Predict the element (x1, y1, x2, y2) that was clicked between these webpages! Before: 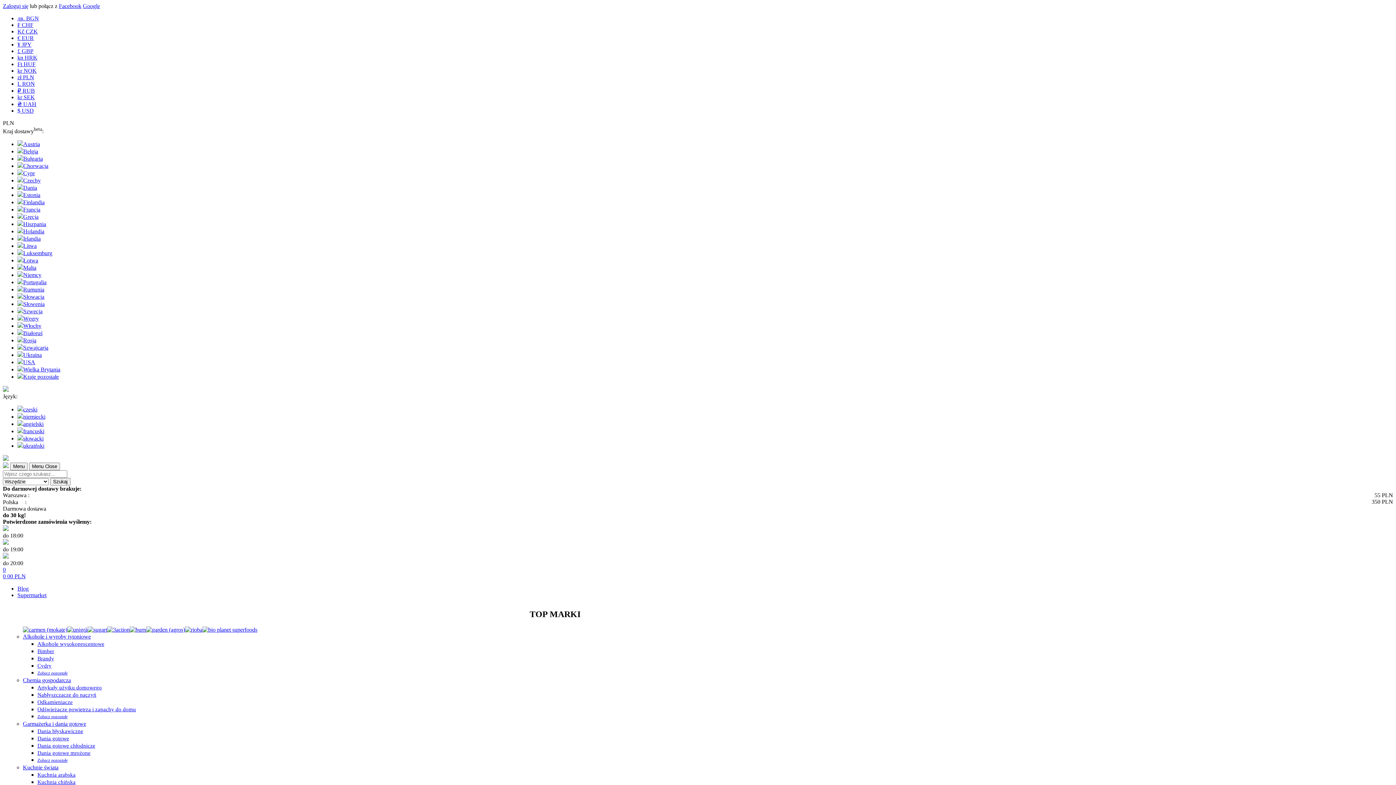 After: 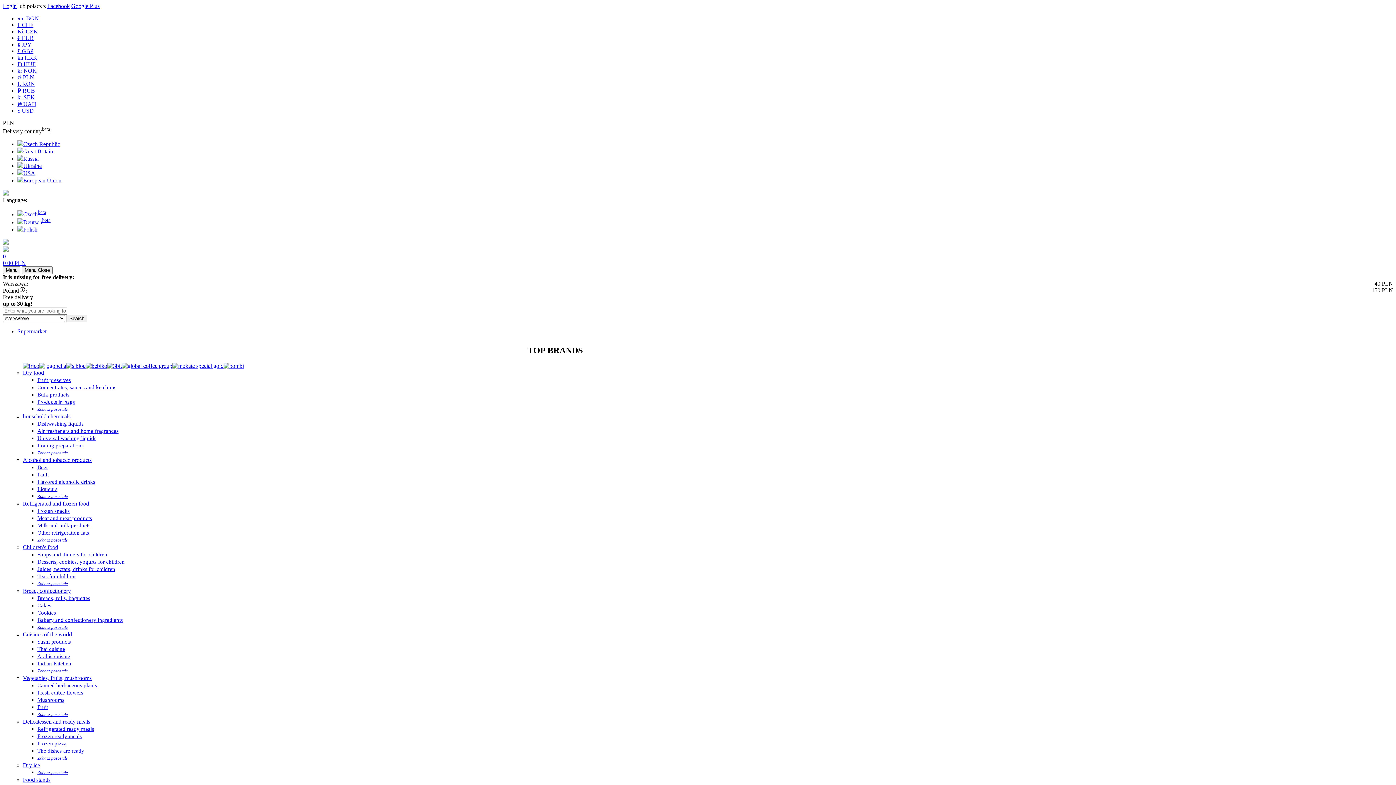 Action: bbox: (17, 421, 43, 427) label: angielski